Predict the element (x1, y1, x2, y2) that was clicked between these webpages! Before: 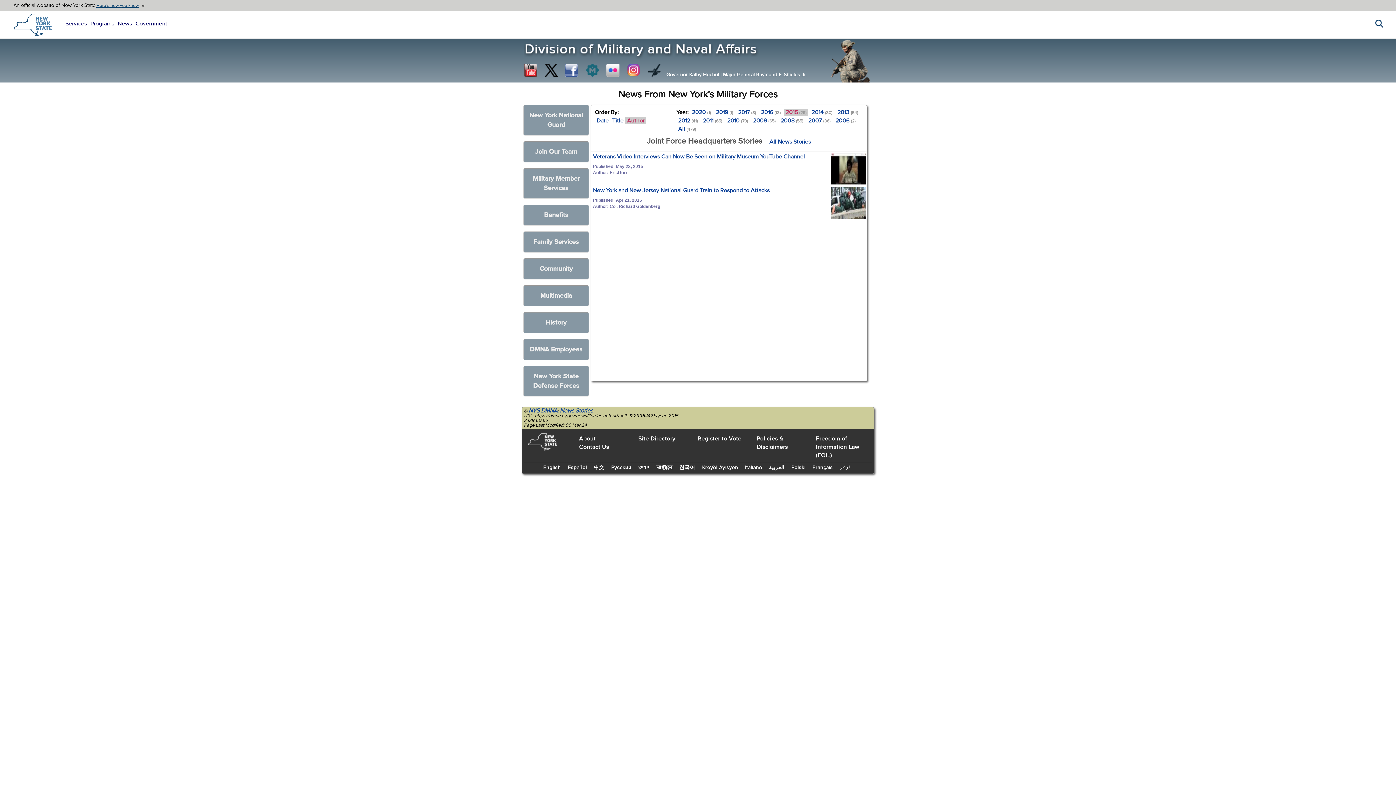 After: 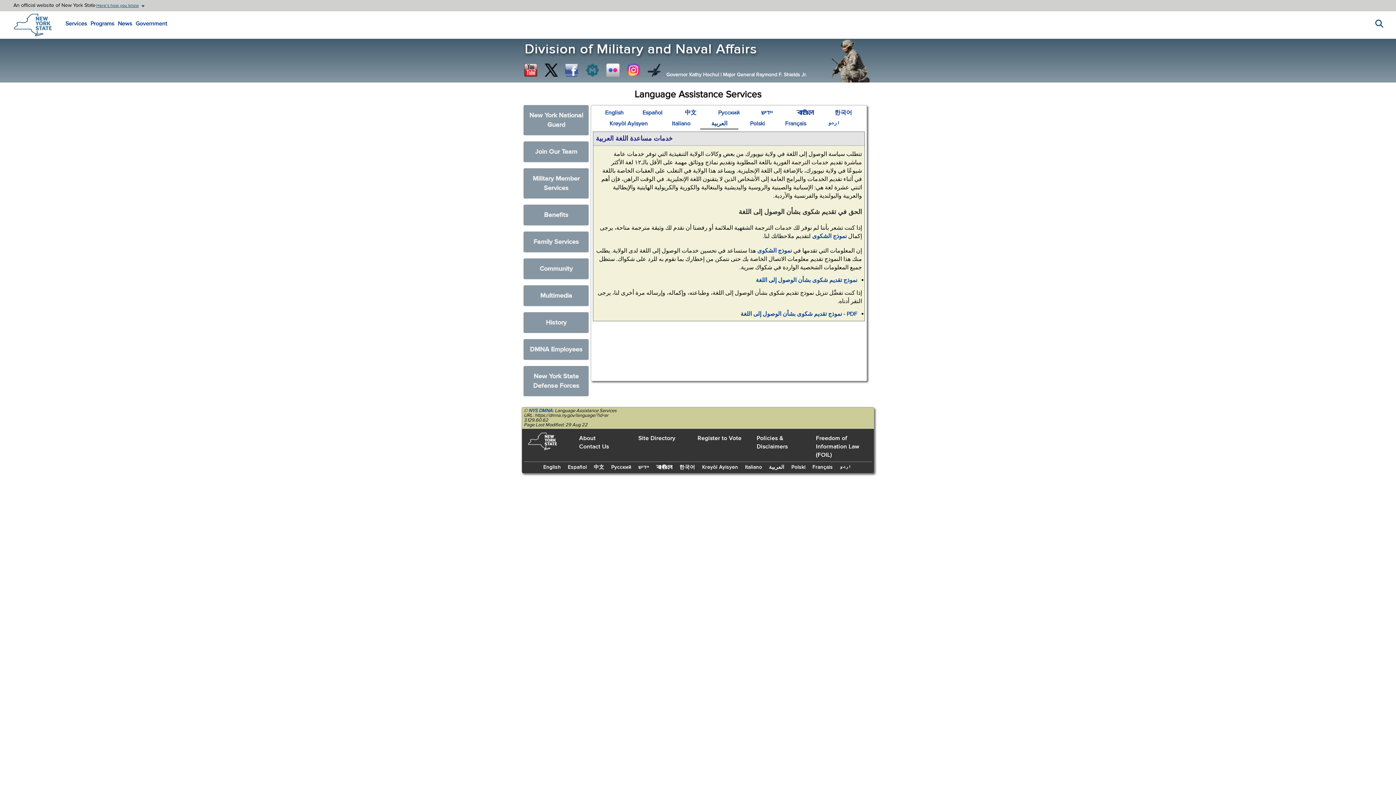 Action: bbox: (767, 462, 788, 472) label: العربية